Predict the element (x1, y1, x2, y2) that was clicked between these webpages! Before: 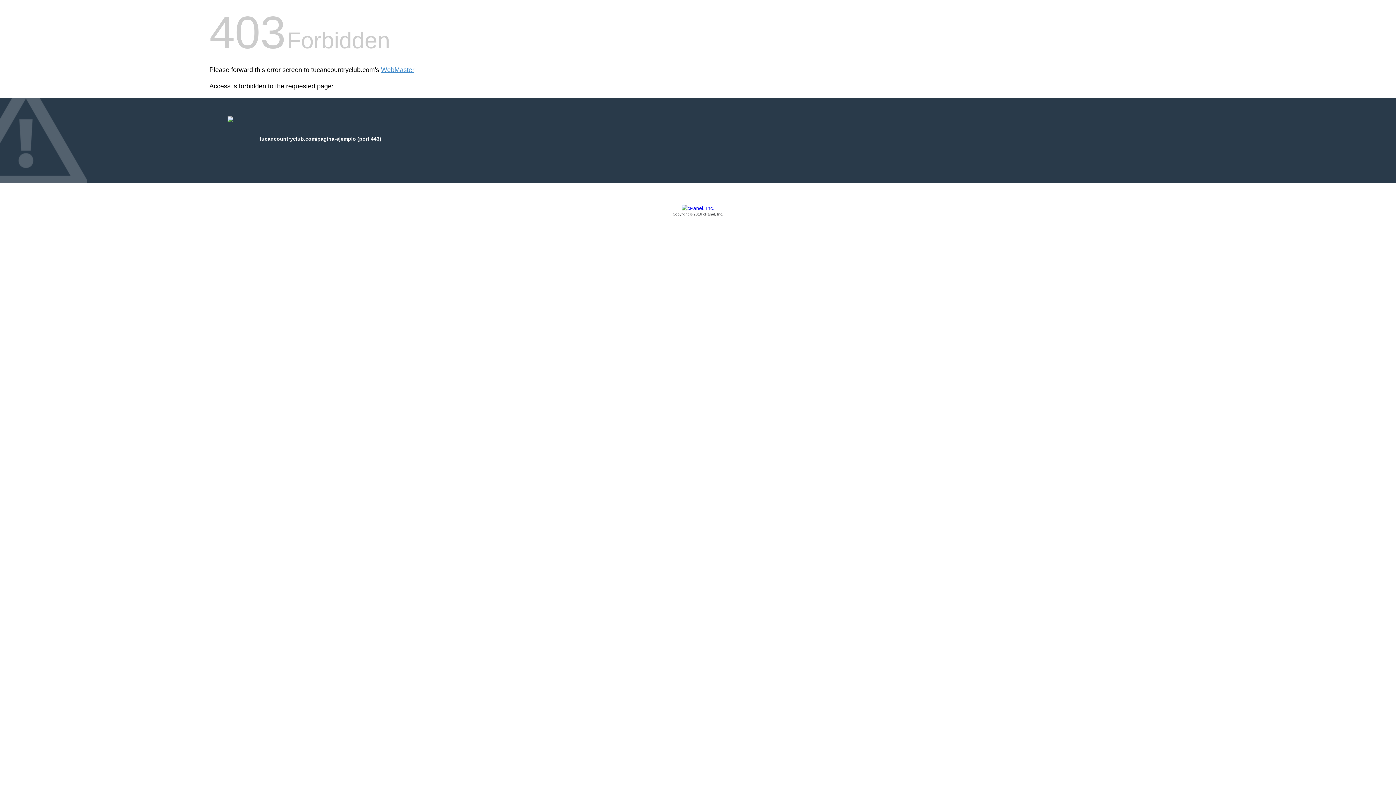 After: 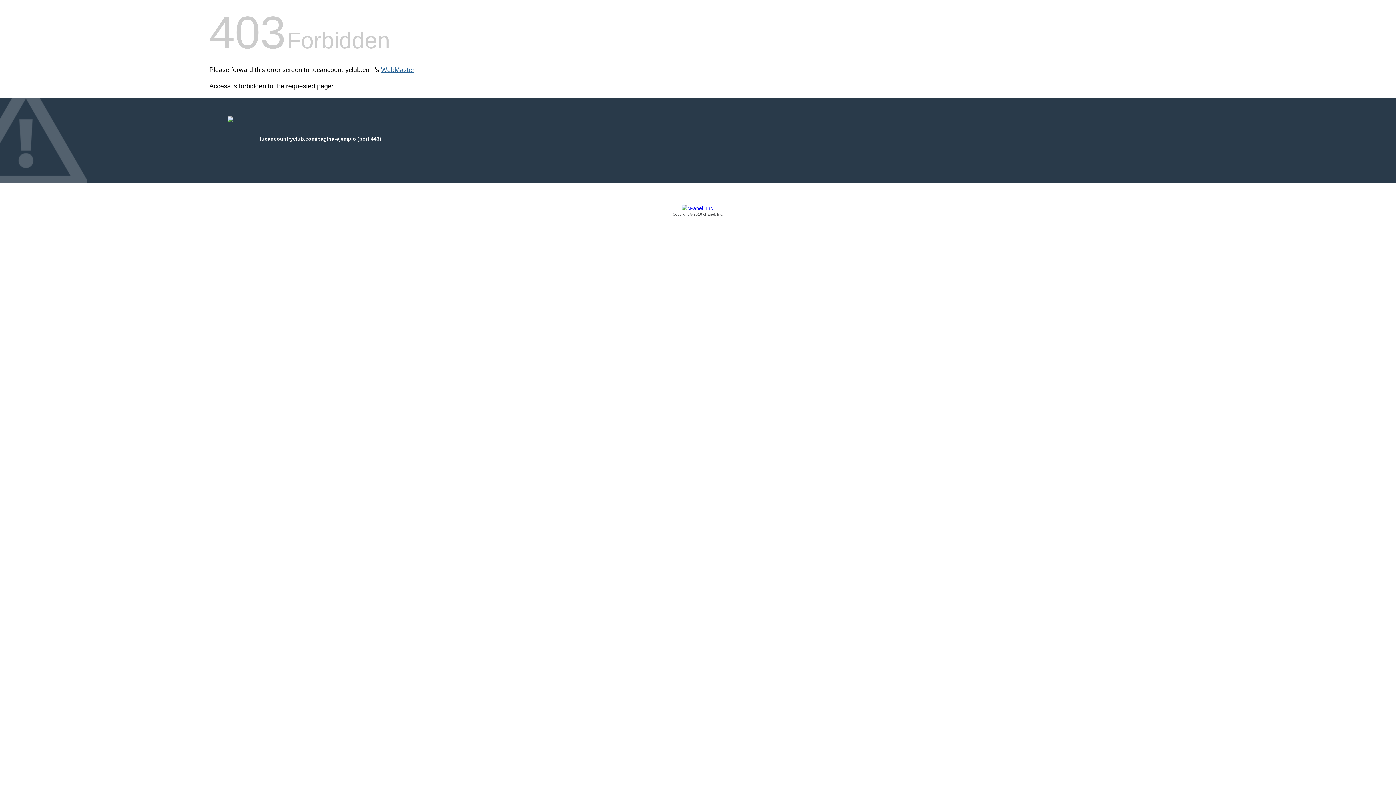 Action: label: WebMaster bbox: (381, 66, 414, 73)